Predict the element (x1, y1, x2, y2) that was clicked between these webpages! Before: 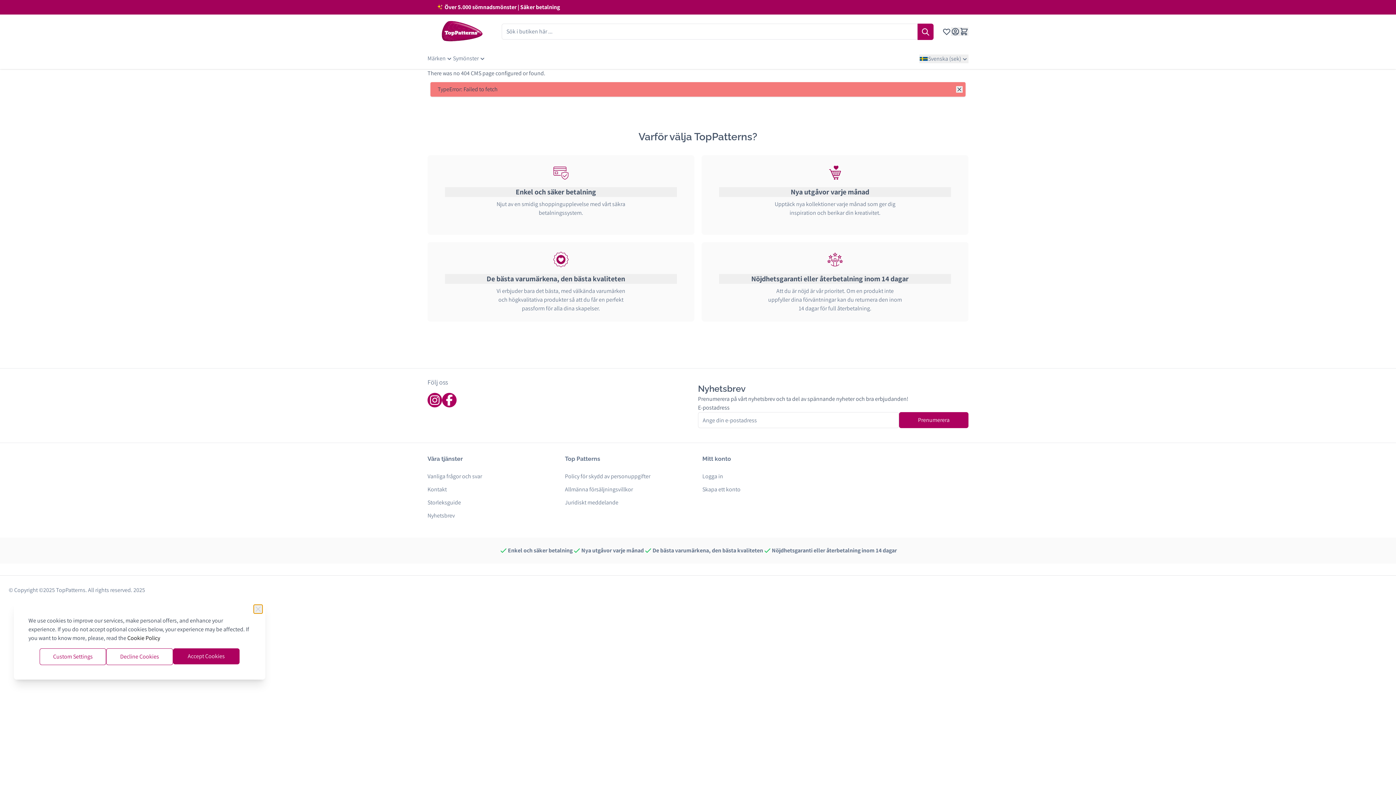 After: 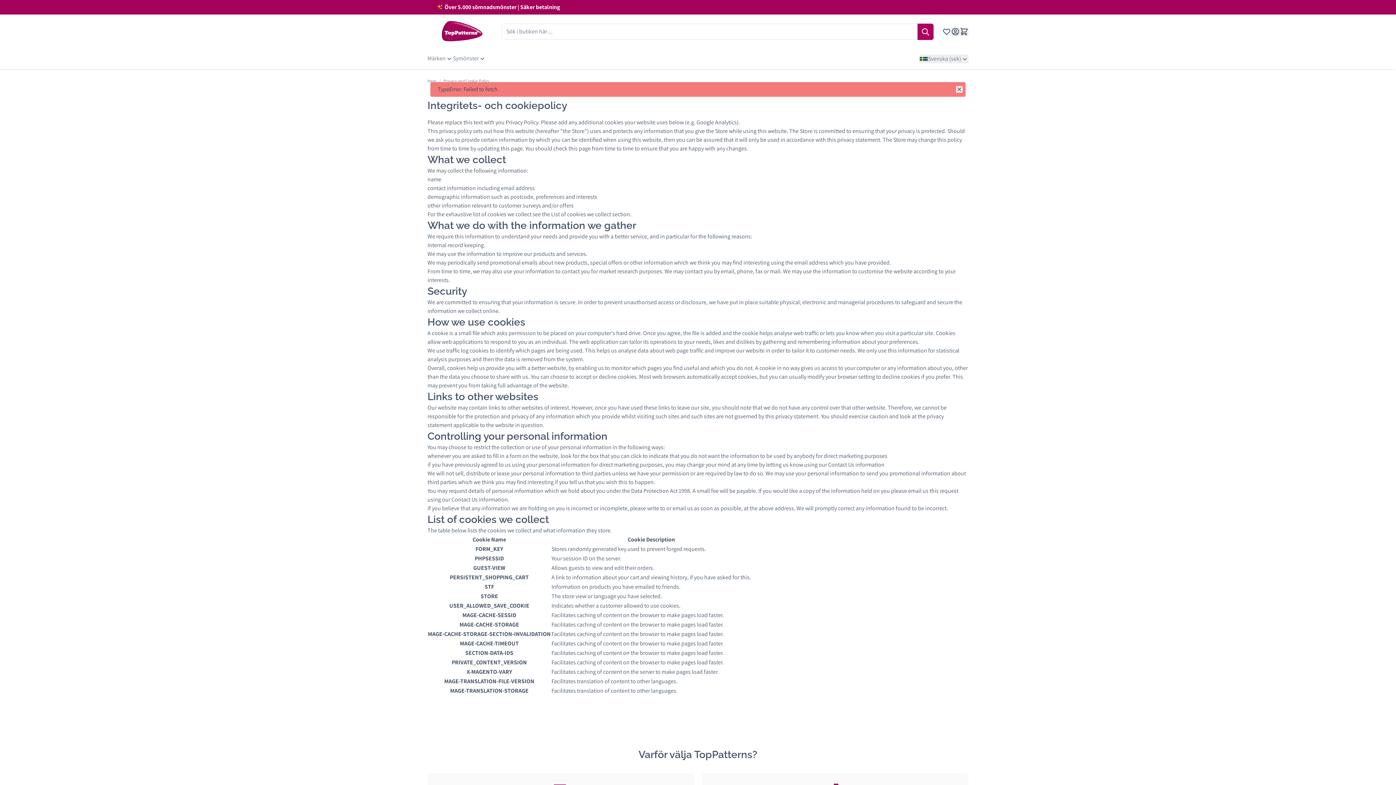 Action: bbox: (127, 634, 160, 642) label: Cookie Policy